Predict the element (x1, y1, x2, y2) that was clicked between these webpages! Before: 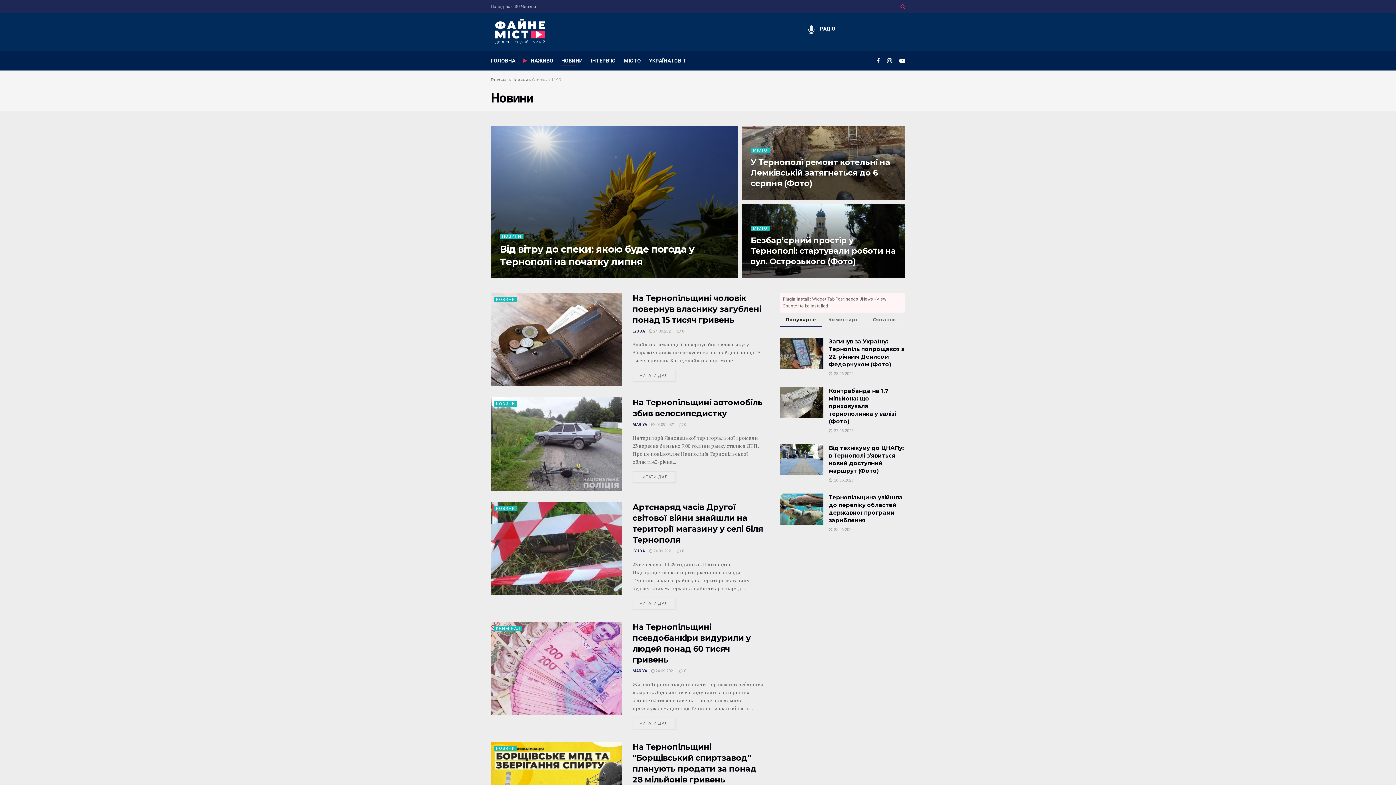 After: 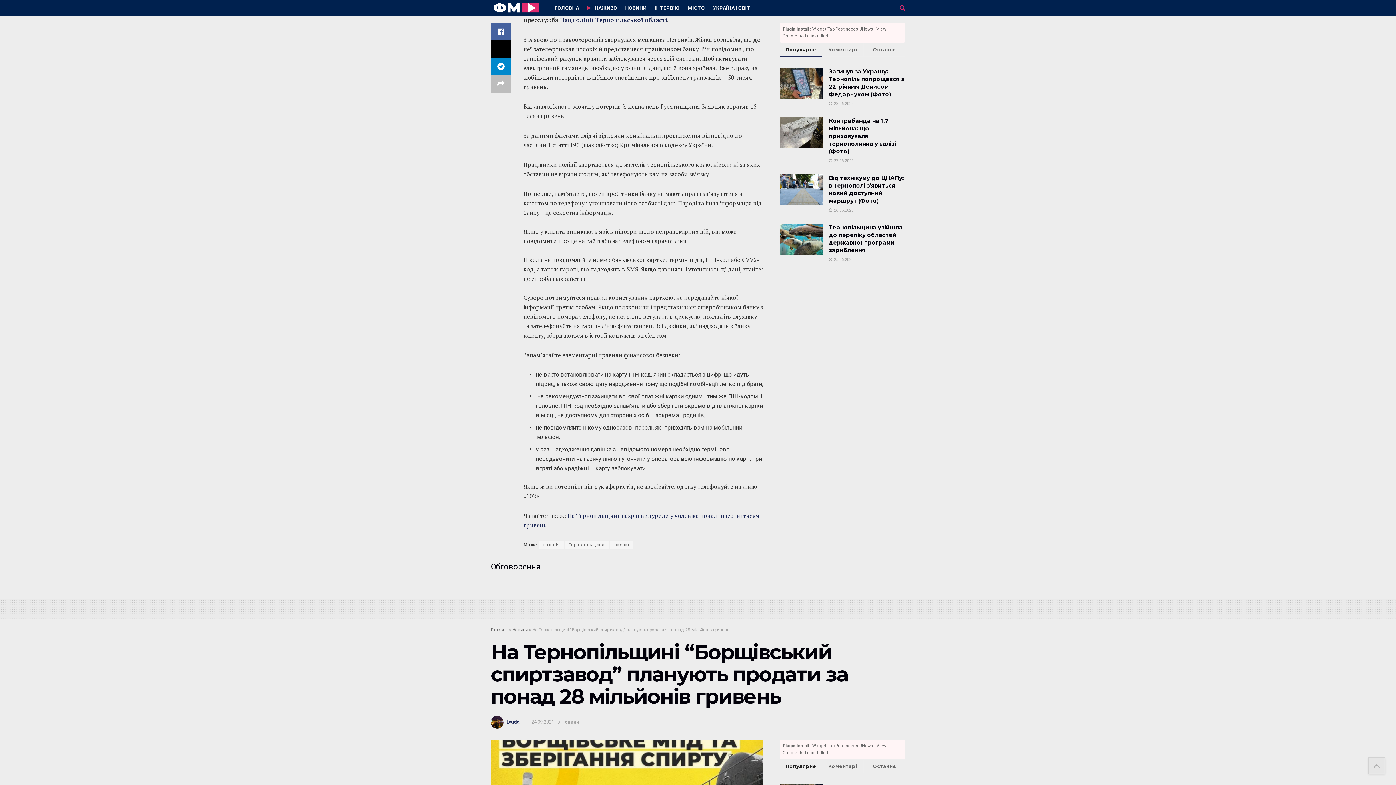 Action: label:  0 bbox: (679, 669, 686, 673)